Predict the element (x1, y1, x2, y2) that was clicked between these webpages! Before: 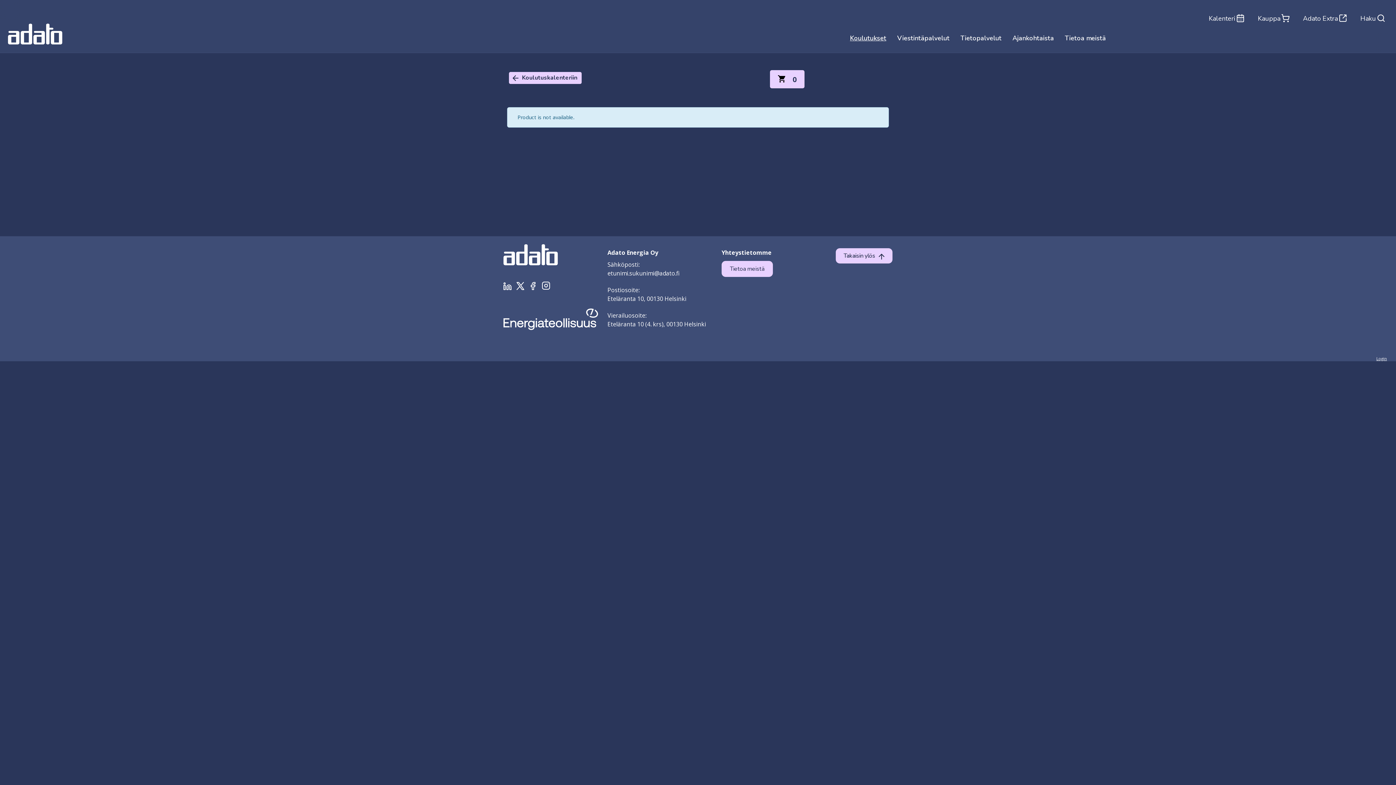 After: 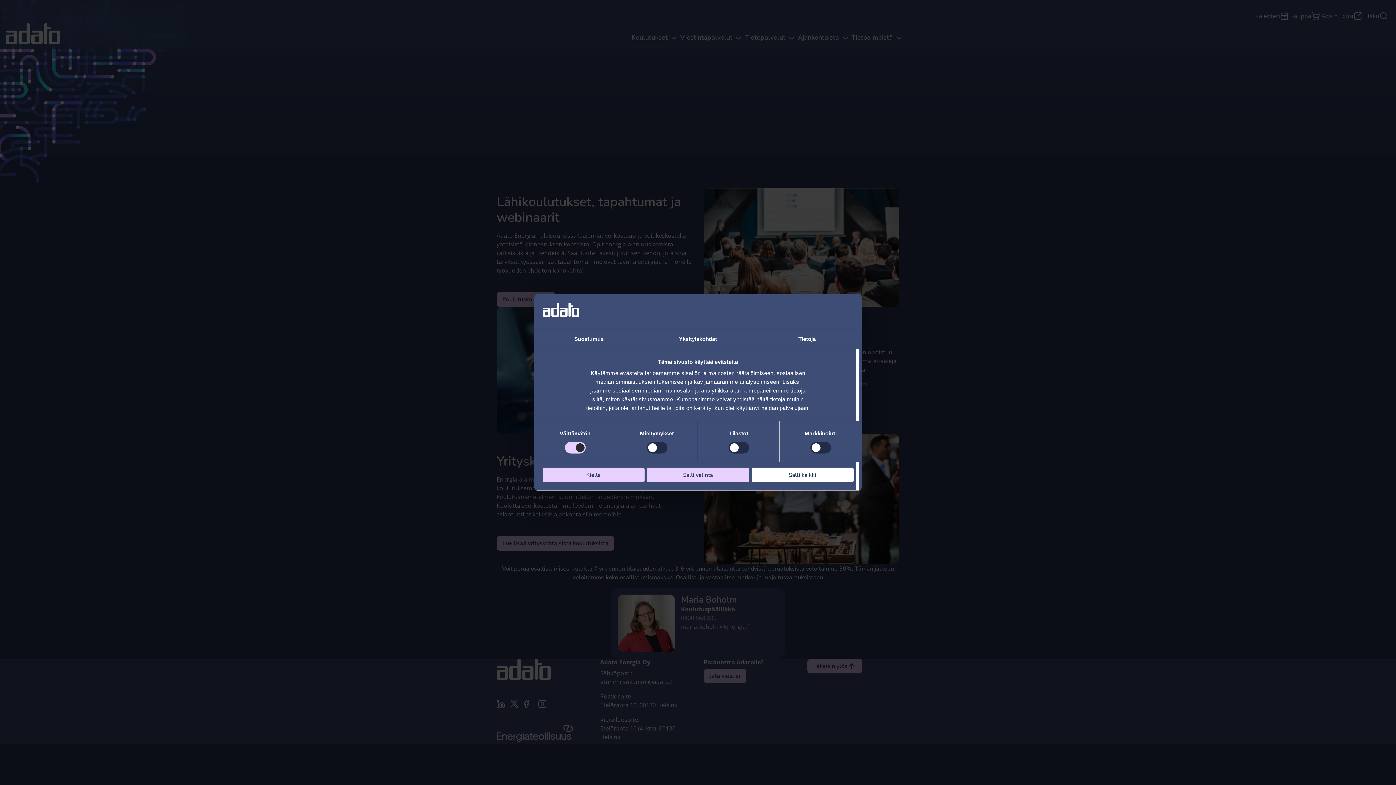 Action: bbox: (844, 23, 892, 52) label: Koulutukset